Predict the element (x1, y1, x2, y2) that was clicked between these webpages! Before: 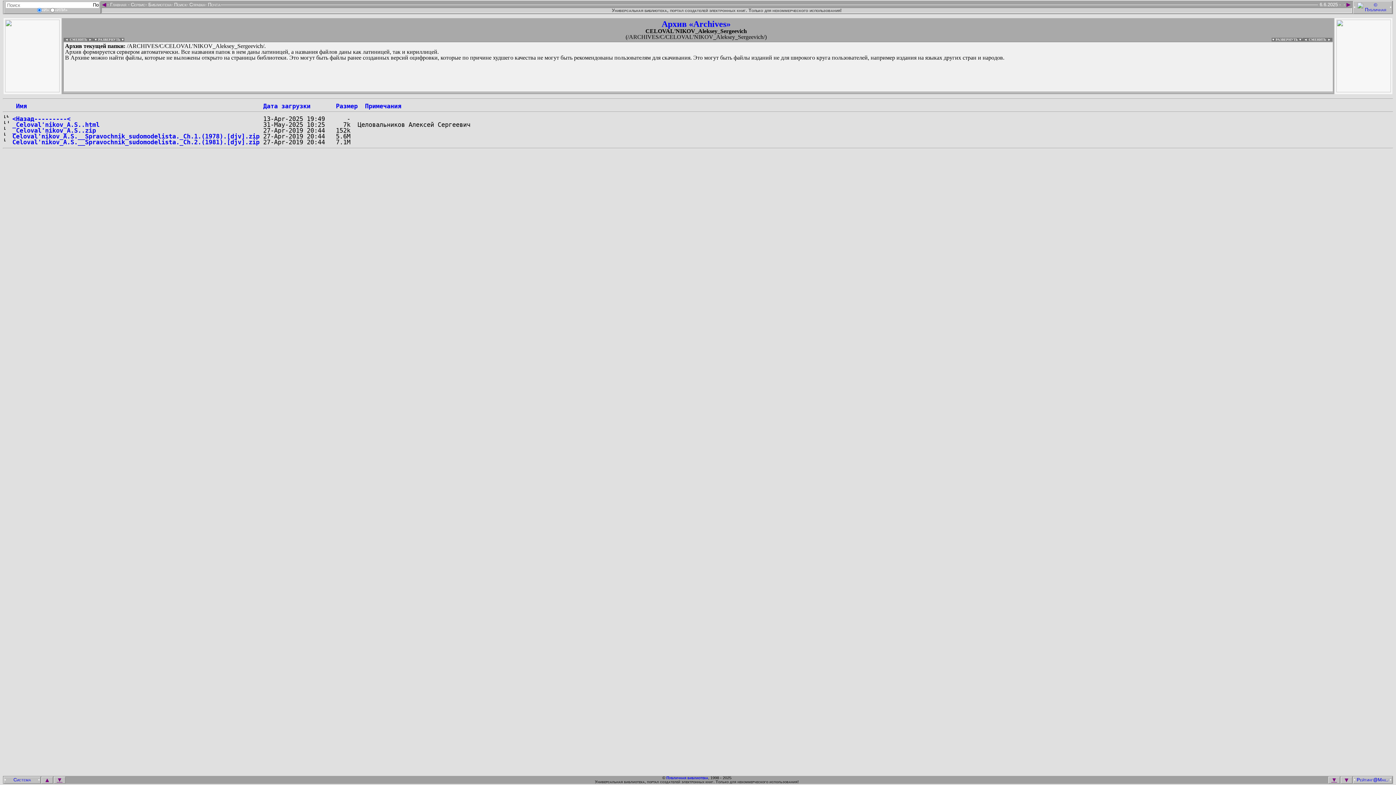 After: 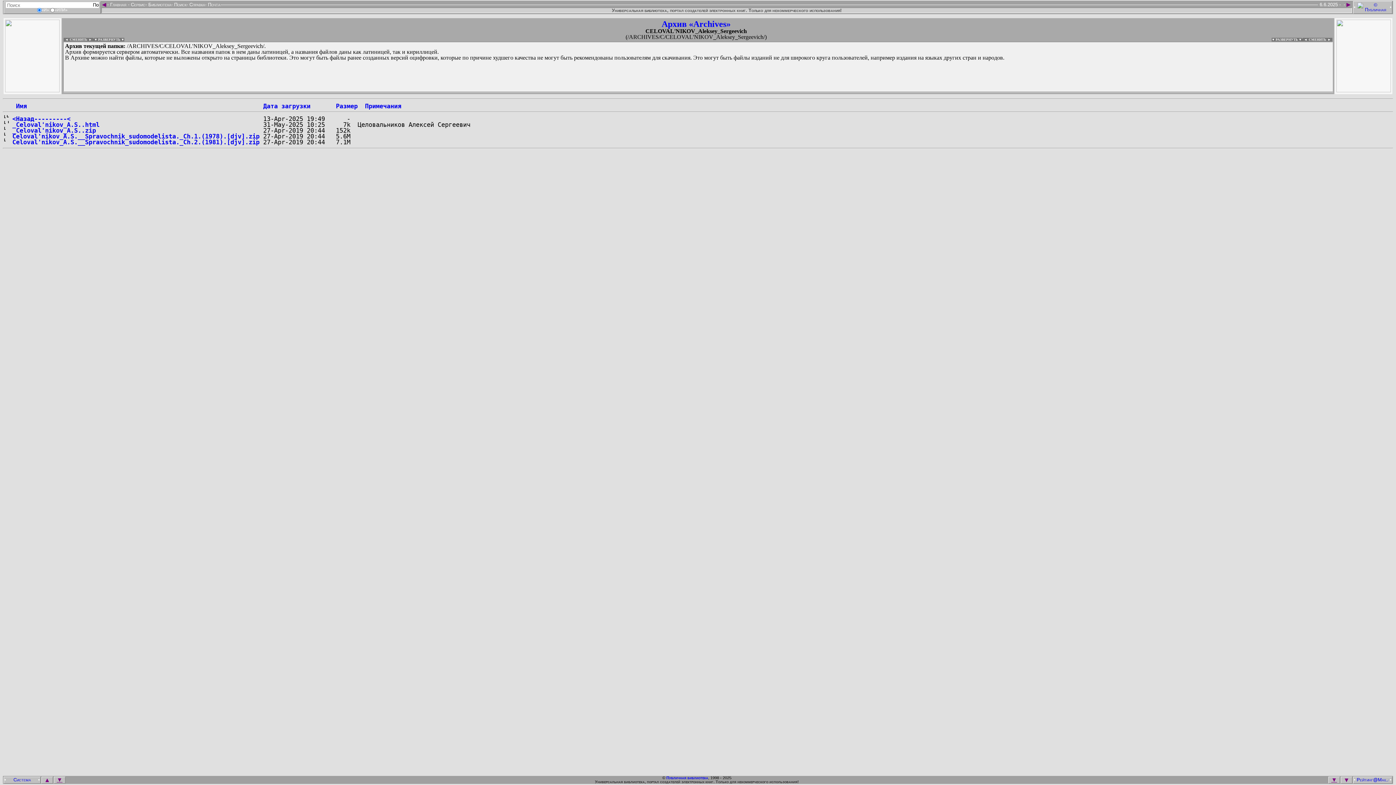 Action: bbox: (53, 777, 65, 783) label: ▼